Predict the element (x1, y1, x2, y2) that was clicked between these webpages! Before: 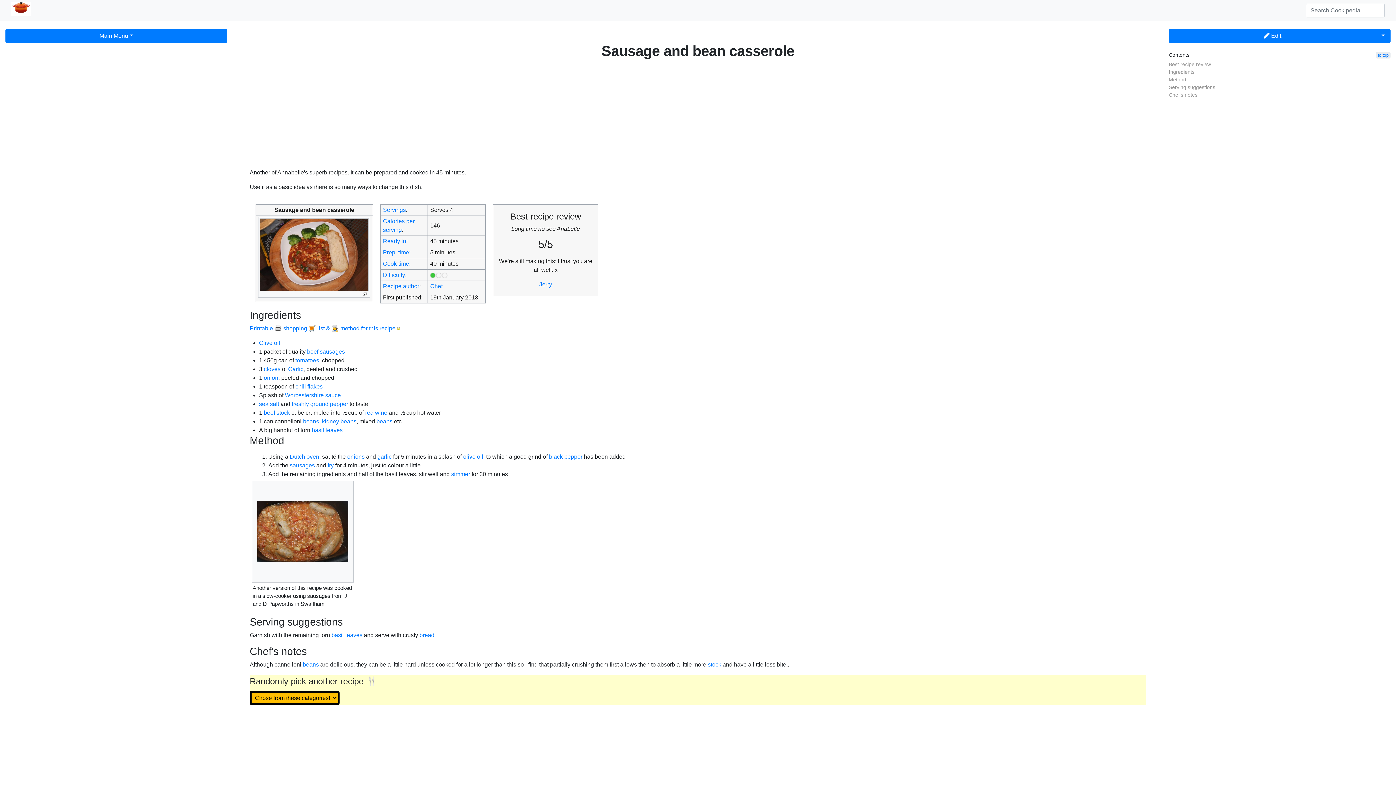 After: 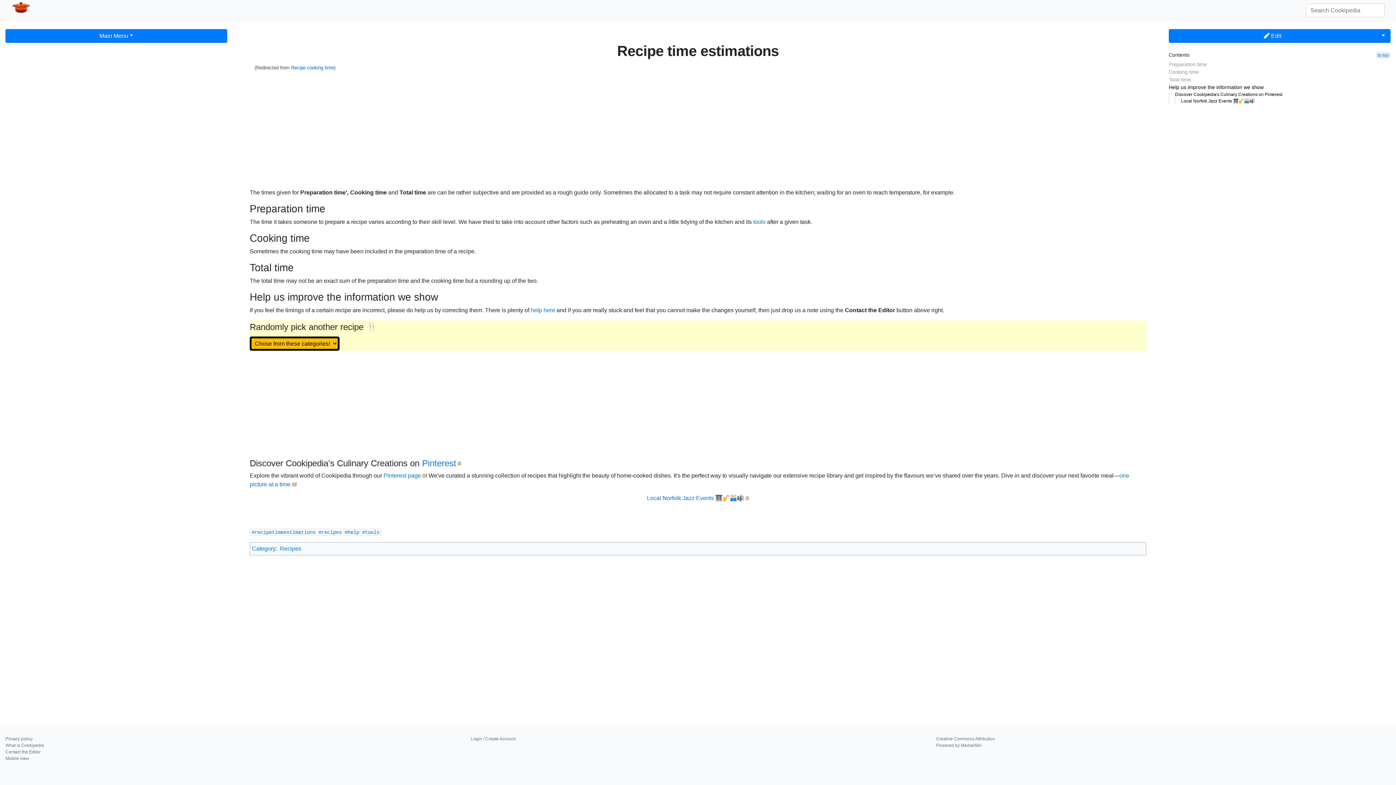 Action: bbox: (383, 260, 409, 266) label: Cook time